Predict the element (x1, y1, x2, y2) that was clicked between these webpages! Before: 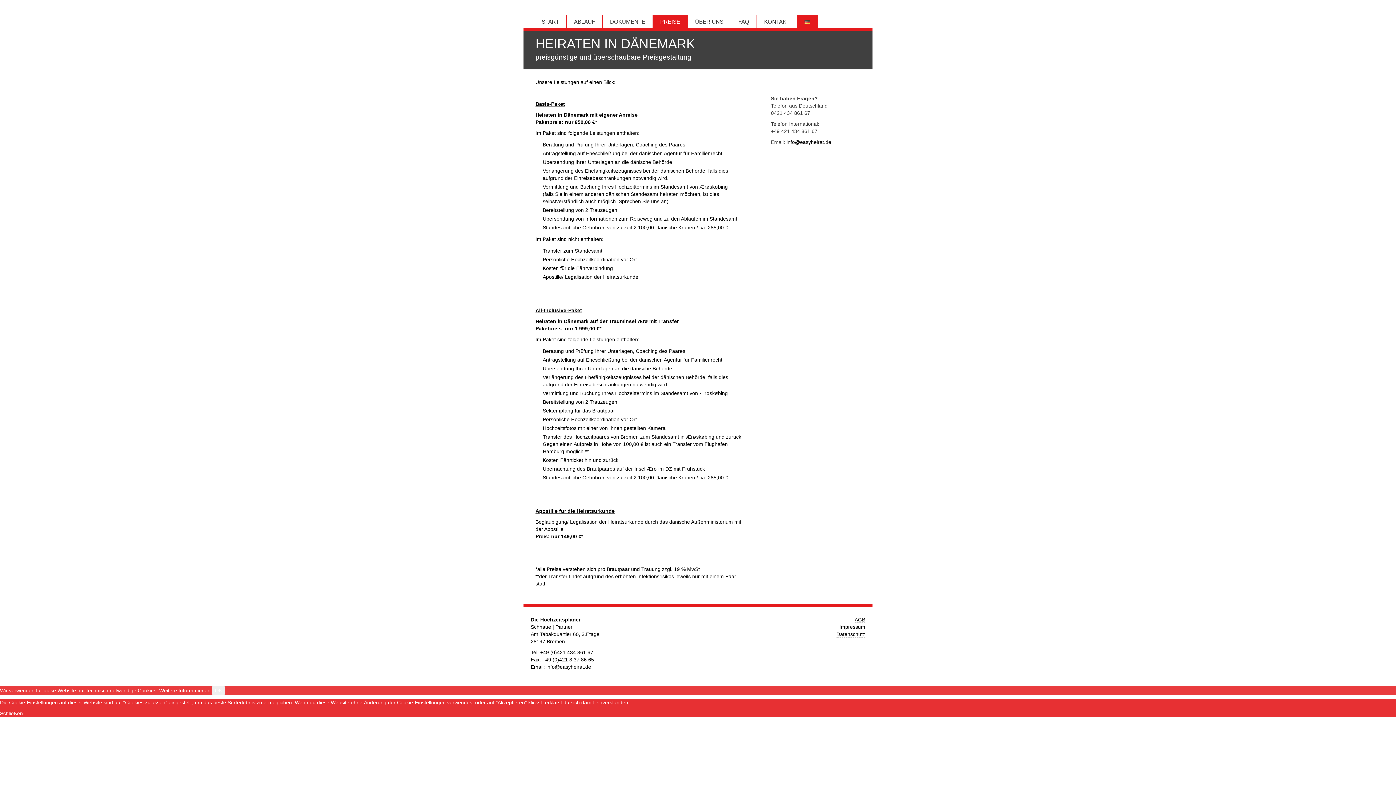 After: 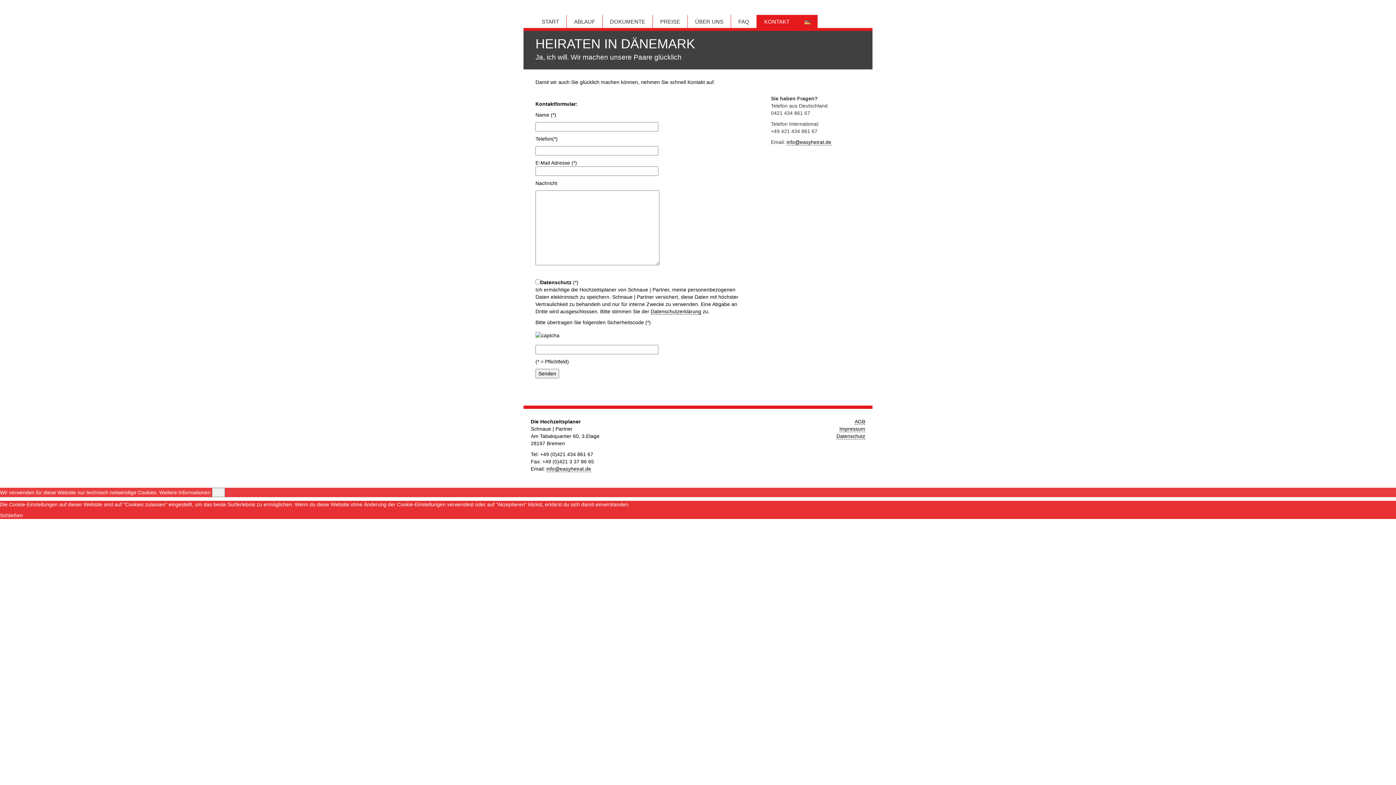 Action: label: KONTAKT bbox: (756, 14, 797, 28)